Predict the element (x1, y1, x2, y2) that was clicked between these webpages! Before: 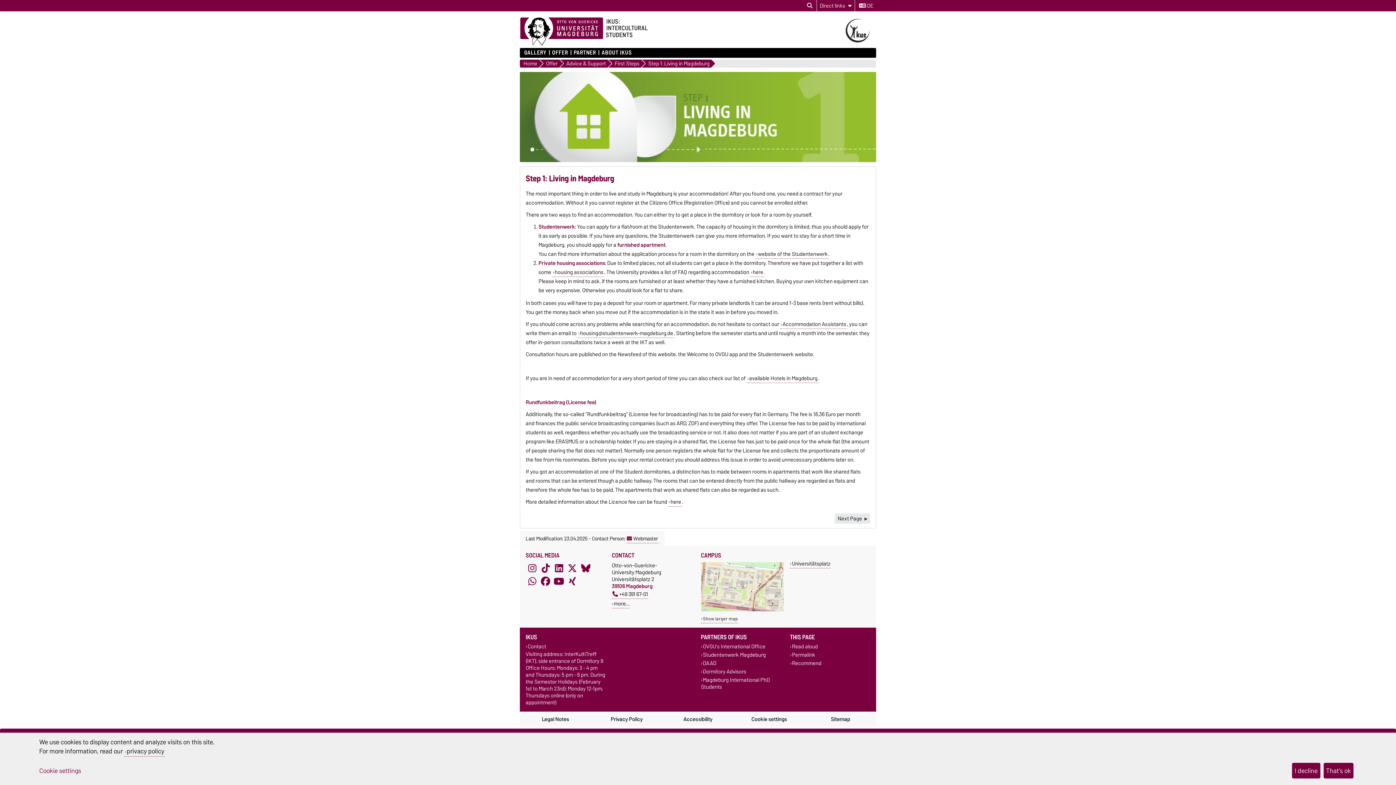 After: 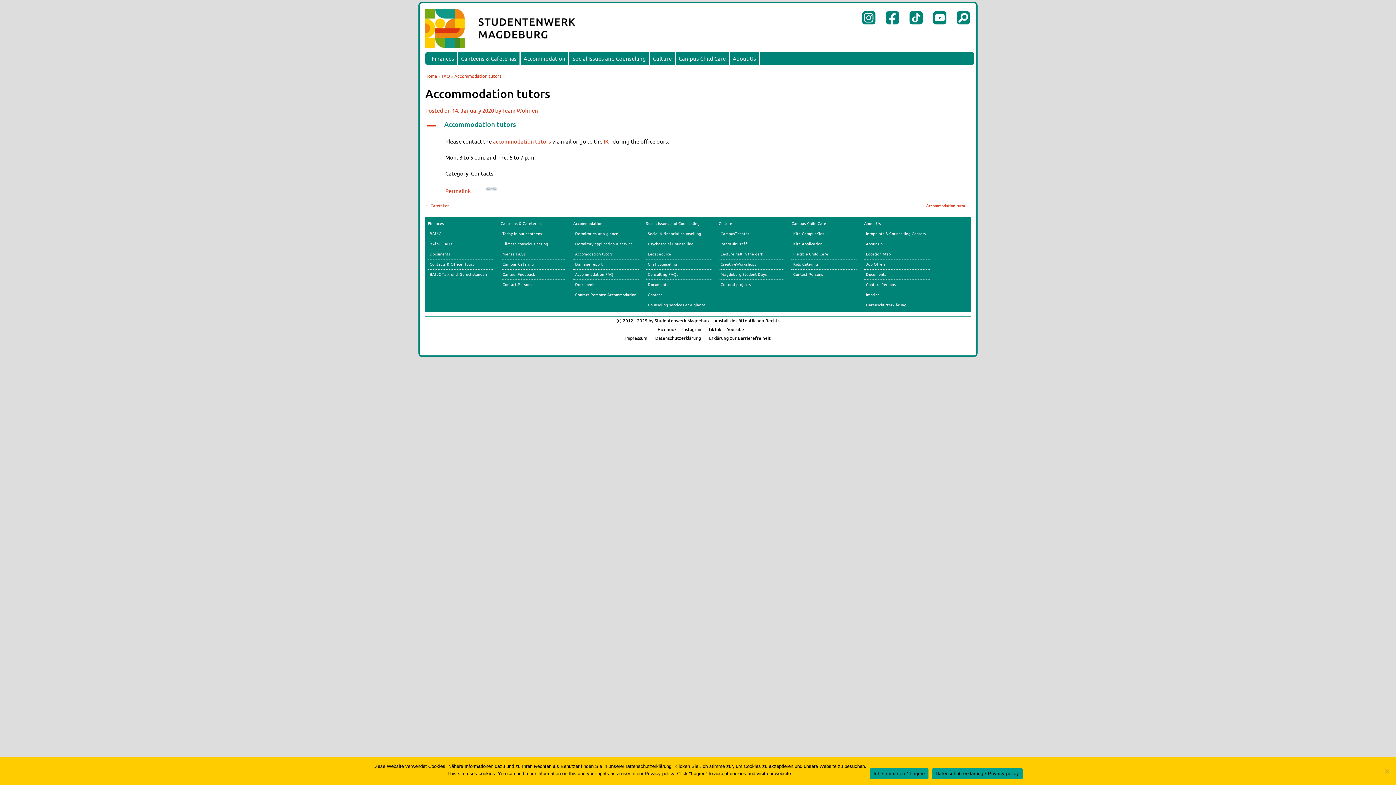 Action: bbox: (701, 667, 746, 676) label: Dormitory Advisors